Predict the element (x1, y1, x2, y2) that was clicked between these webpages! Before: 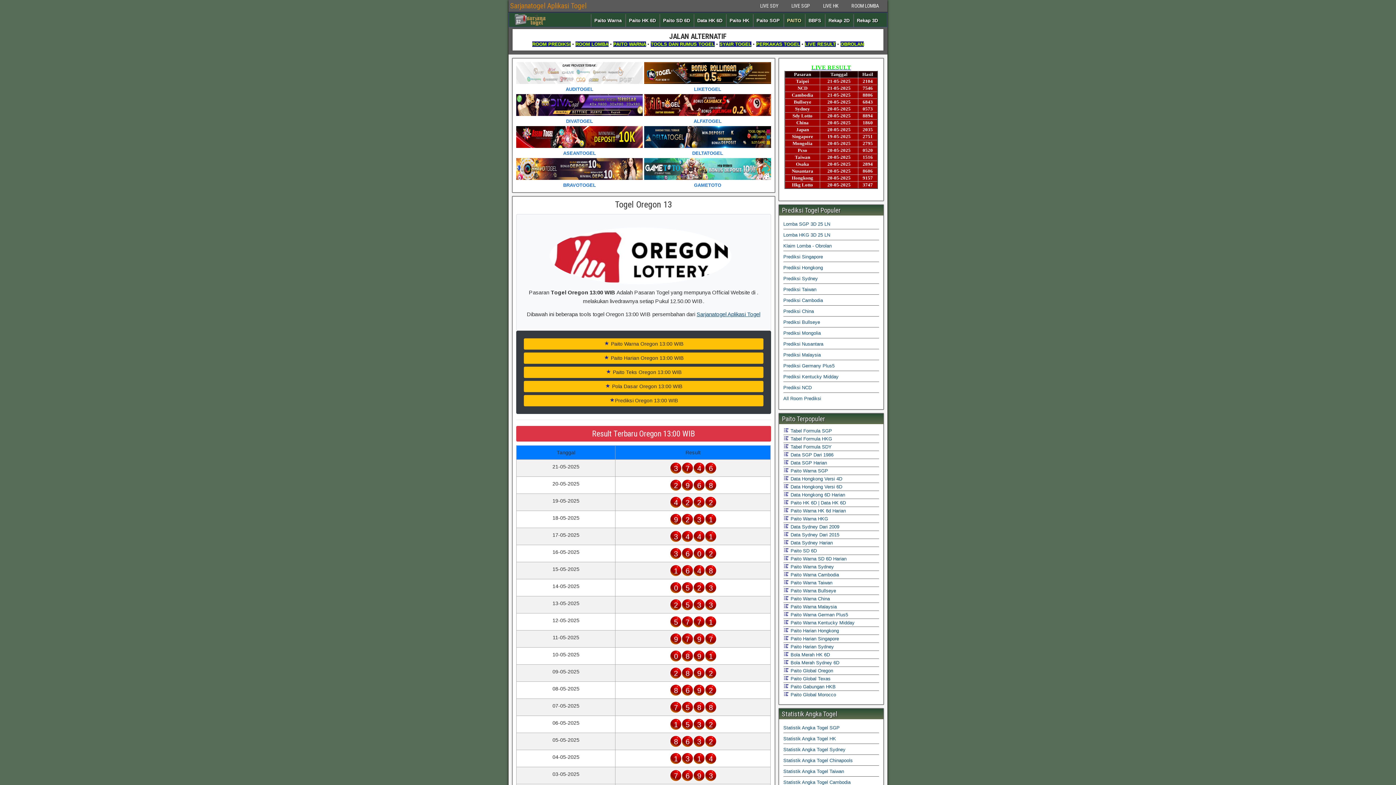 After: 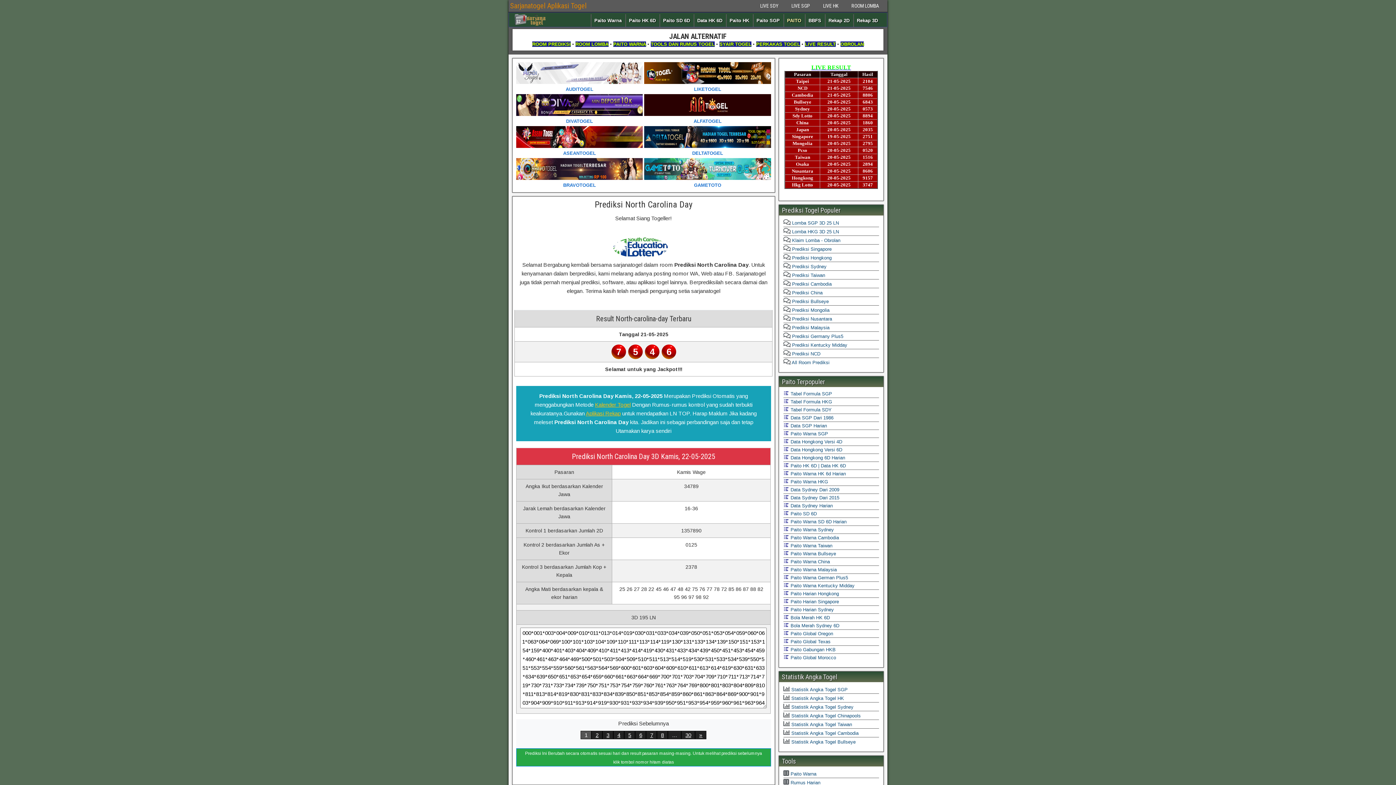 Action: bbox: (783, 385, 811, 390) label: Prediksi NCD